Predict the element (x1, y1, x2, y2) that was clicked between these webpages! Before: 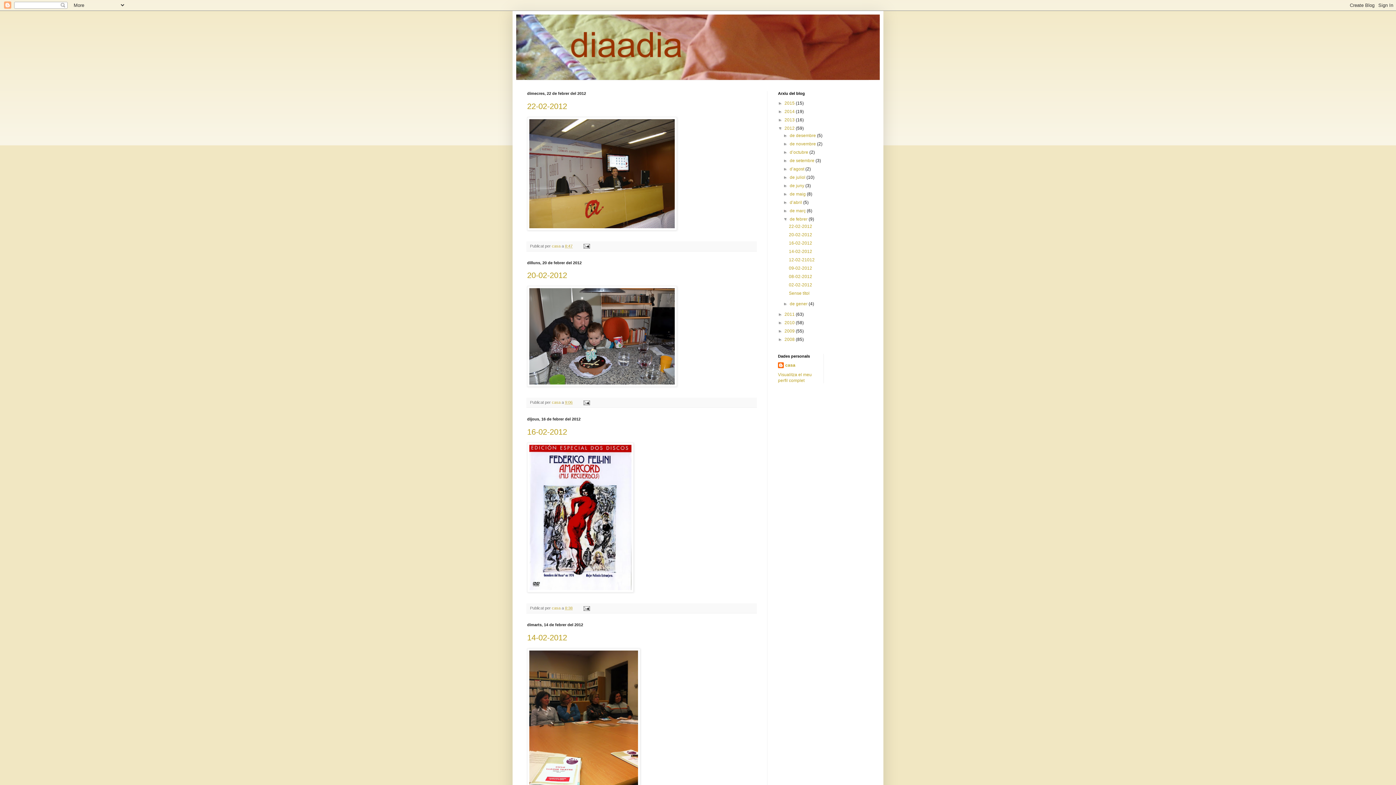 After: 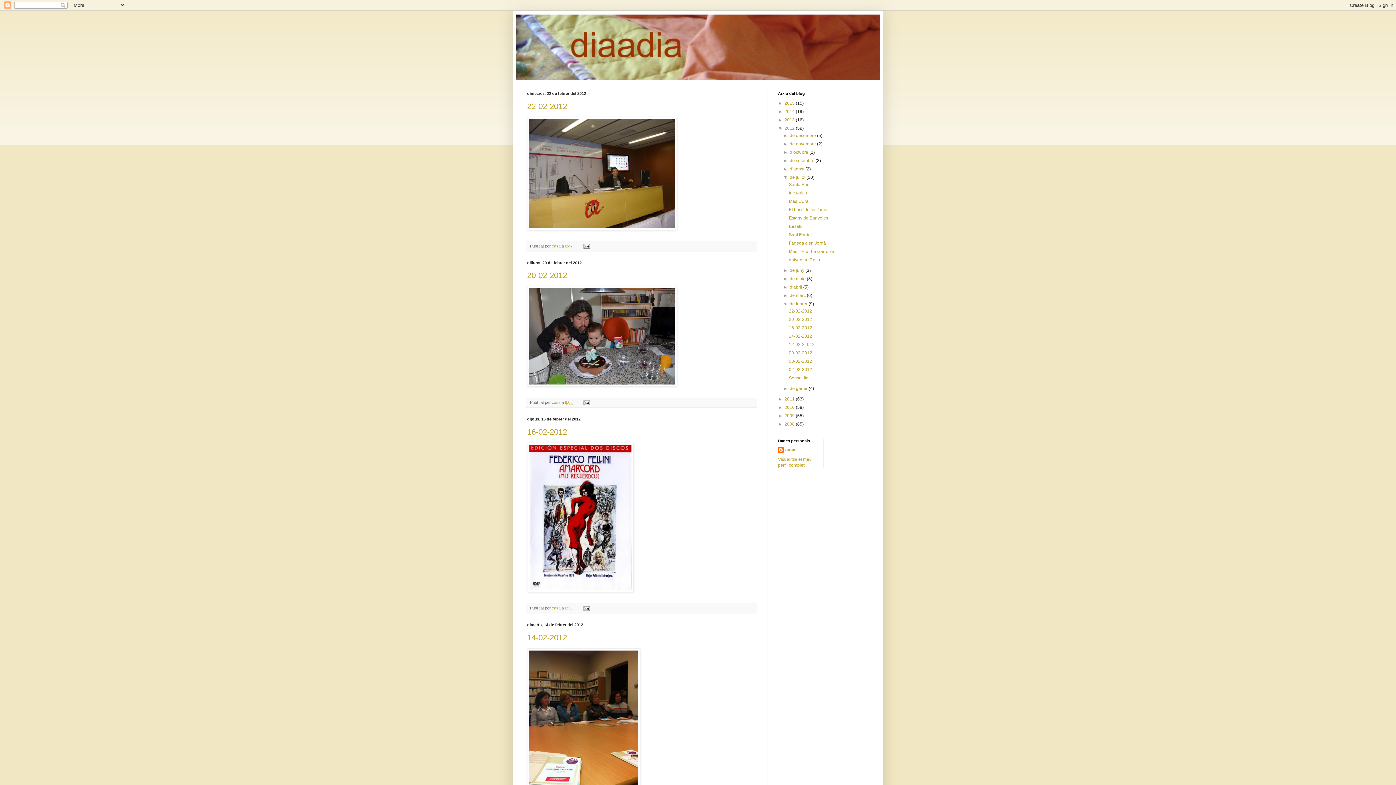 Action: label: ►   bbox: (783, 174, 789, 180)